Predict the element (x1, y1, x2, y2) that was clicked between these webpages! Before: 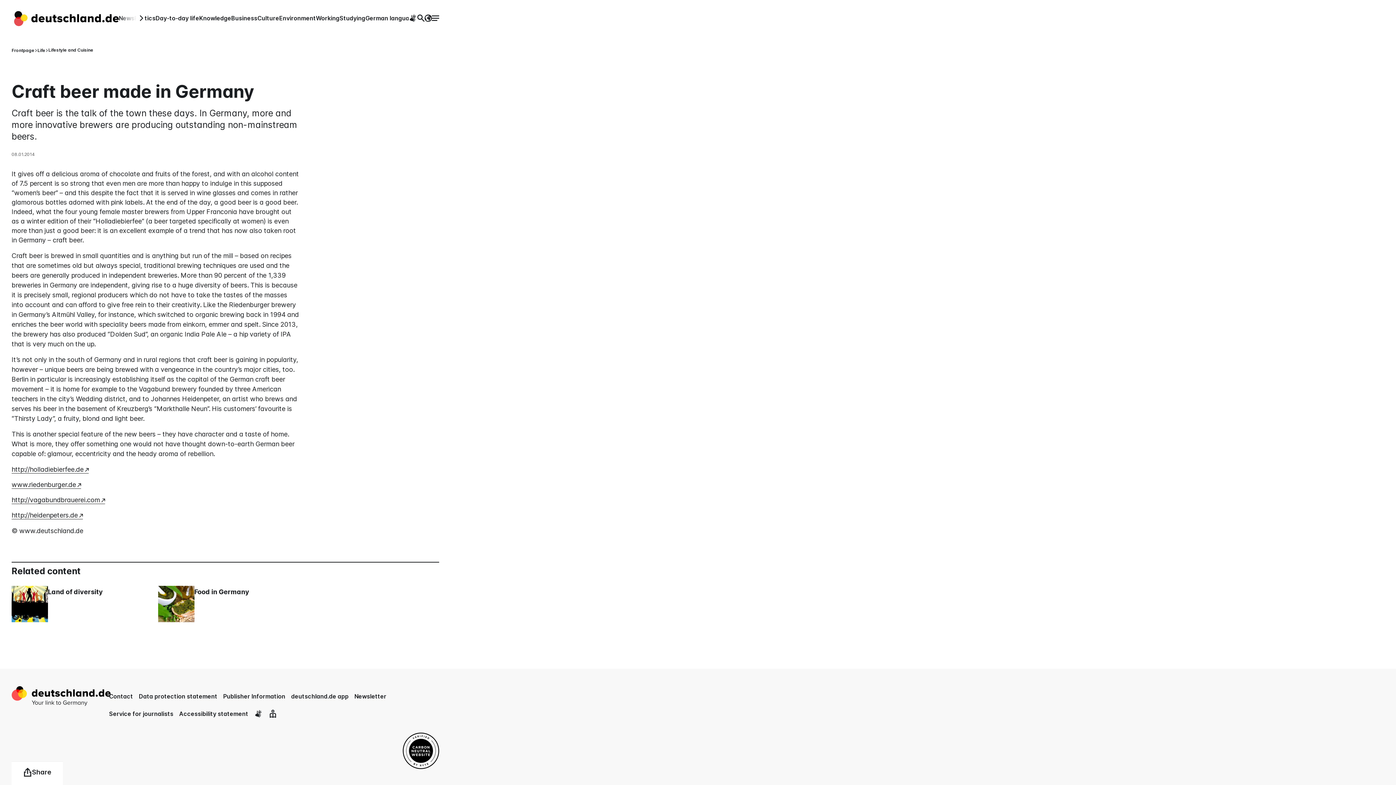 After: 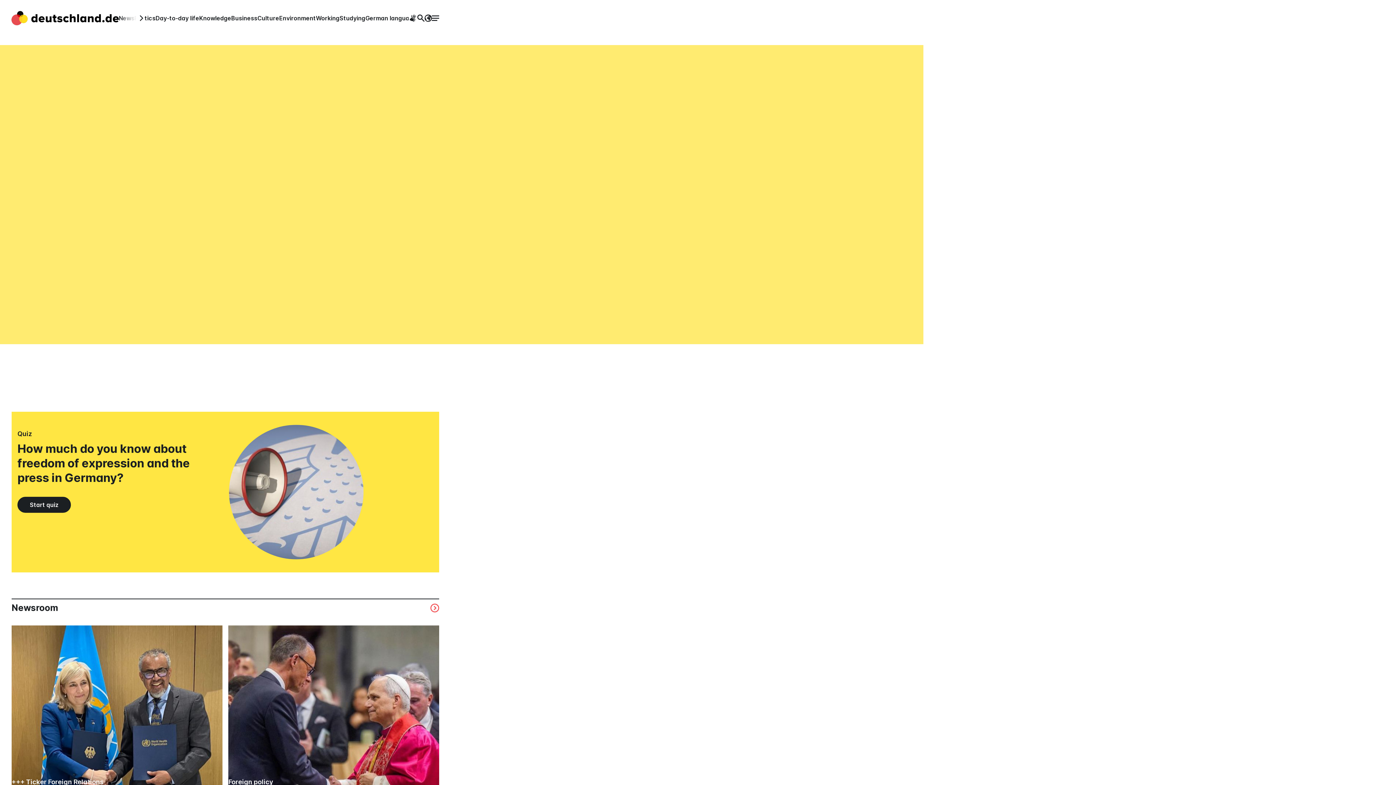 Action: bbox: (11, 686, 110, 709) label: Go to the homepage